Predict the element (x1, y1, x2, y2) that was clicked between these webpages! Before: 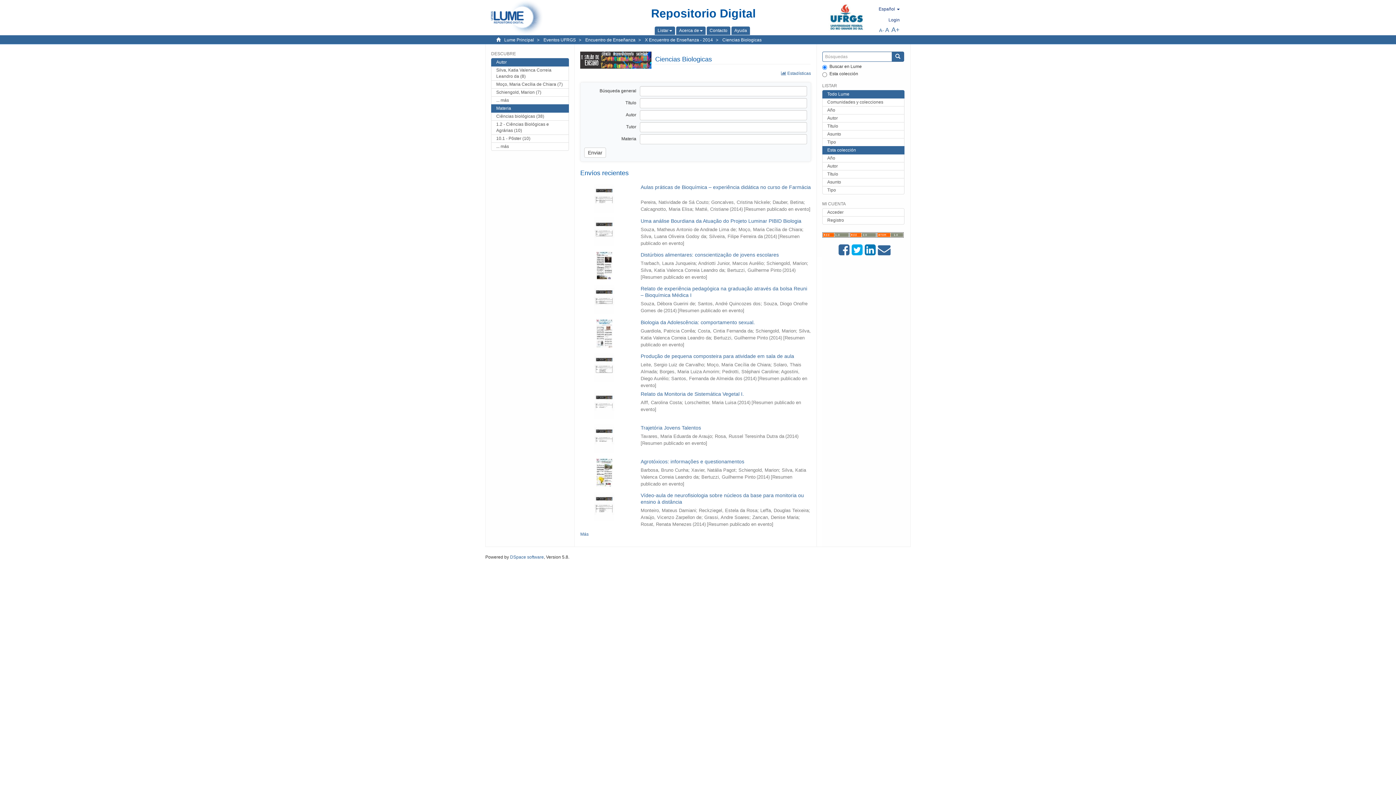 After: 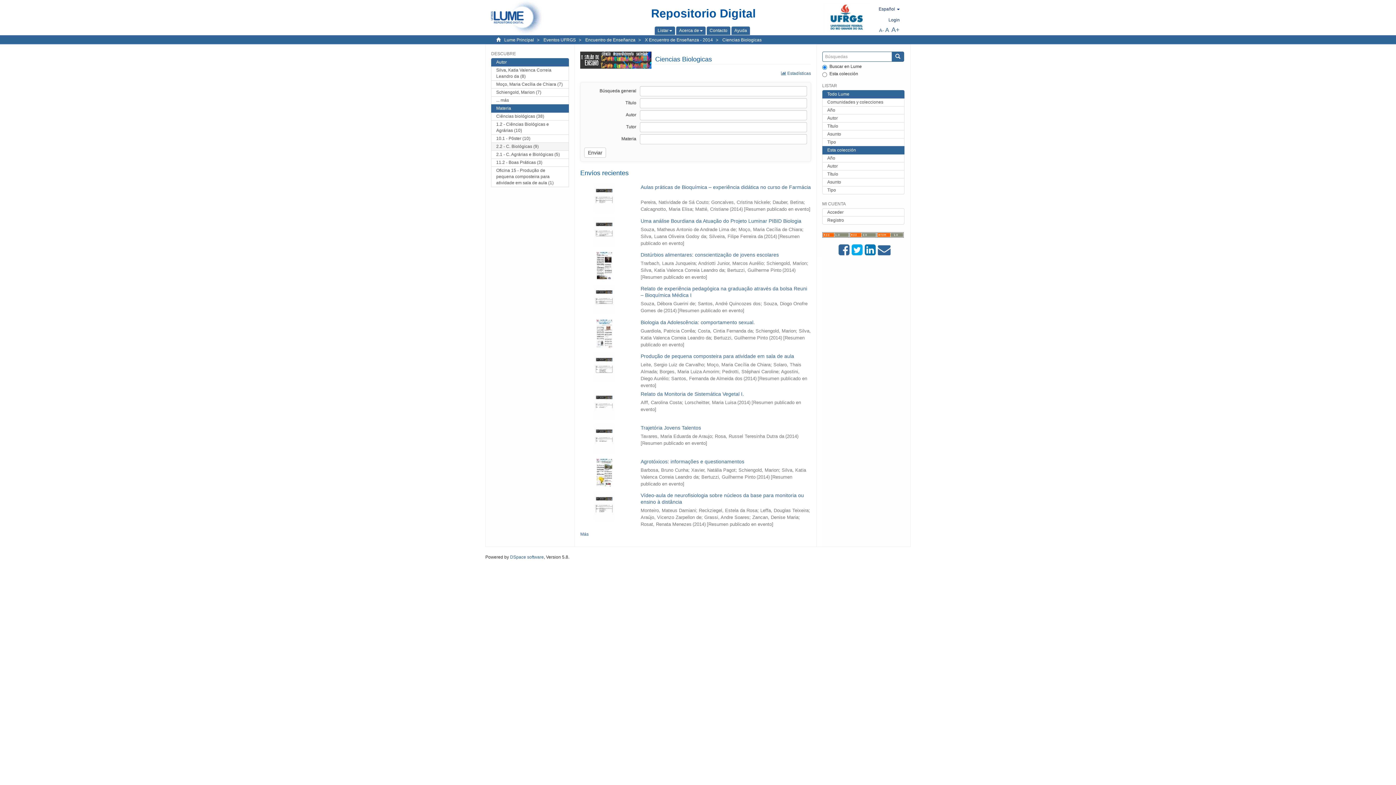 Action: label: ... más bbox: (491, 142, 569, 150)